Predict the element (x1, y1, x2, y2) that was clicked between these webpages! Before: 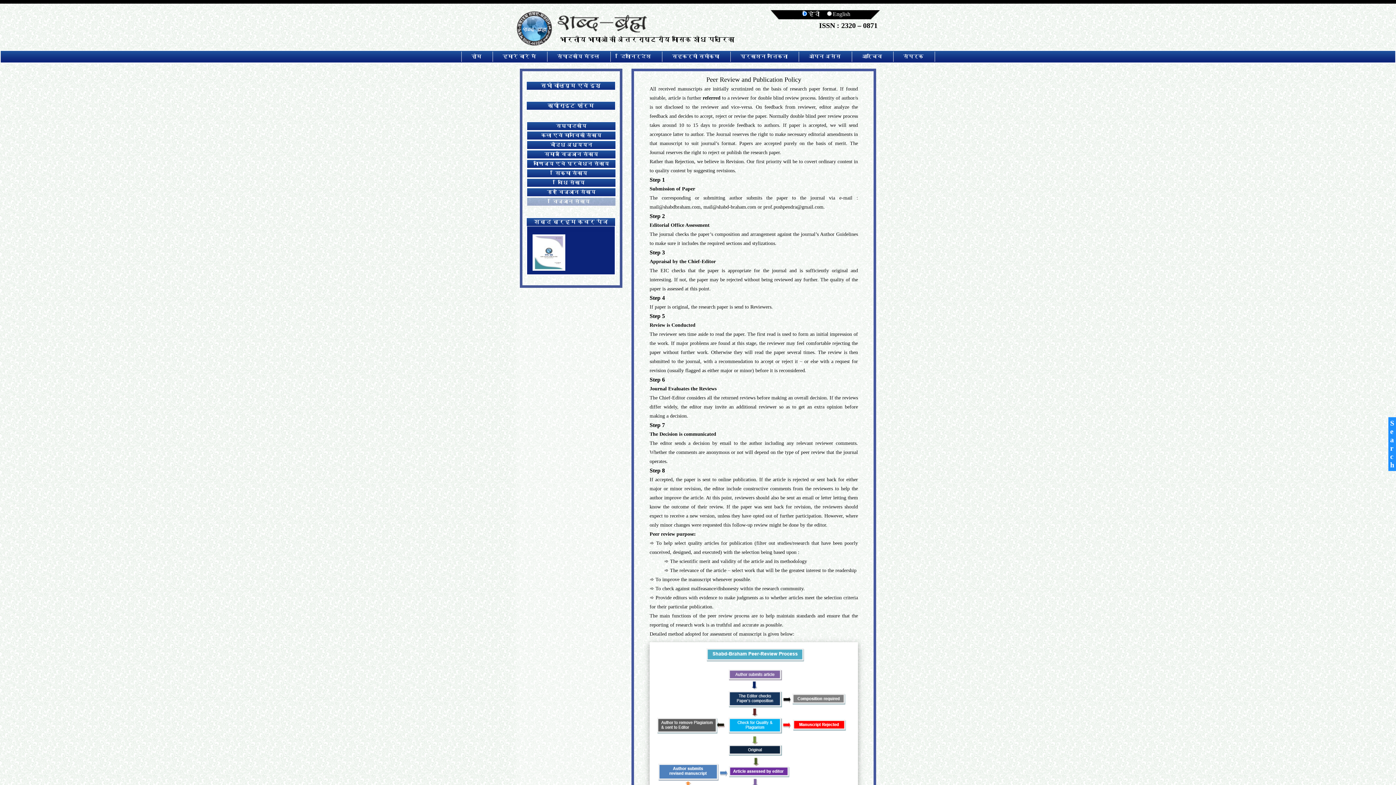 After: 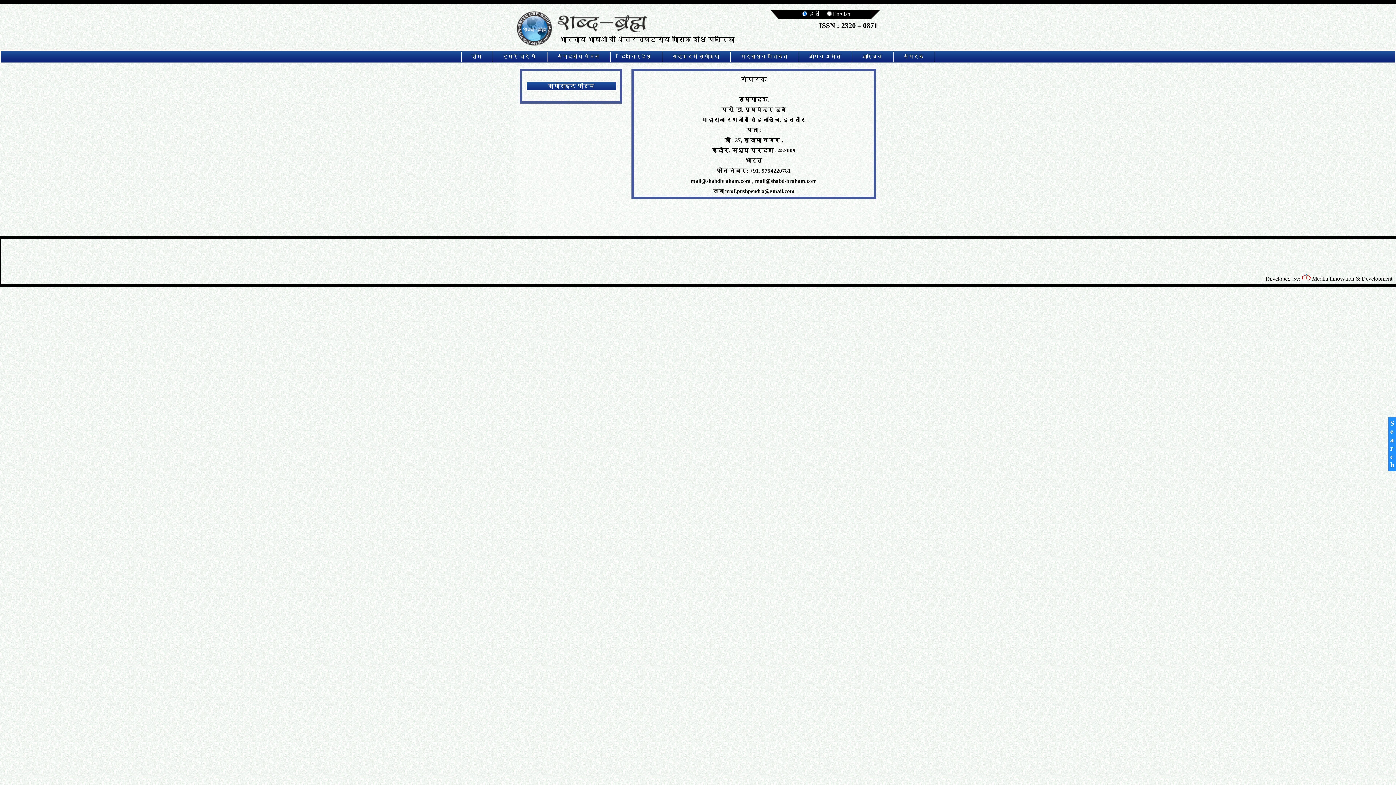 Action: bbox: (893, 51, 934, 61) label: संपर्क